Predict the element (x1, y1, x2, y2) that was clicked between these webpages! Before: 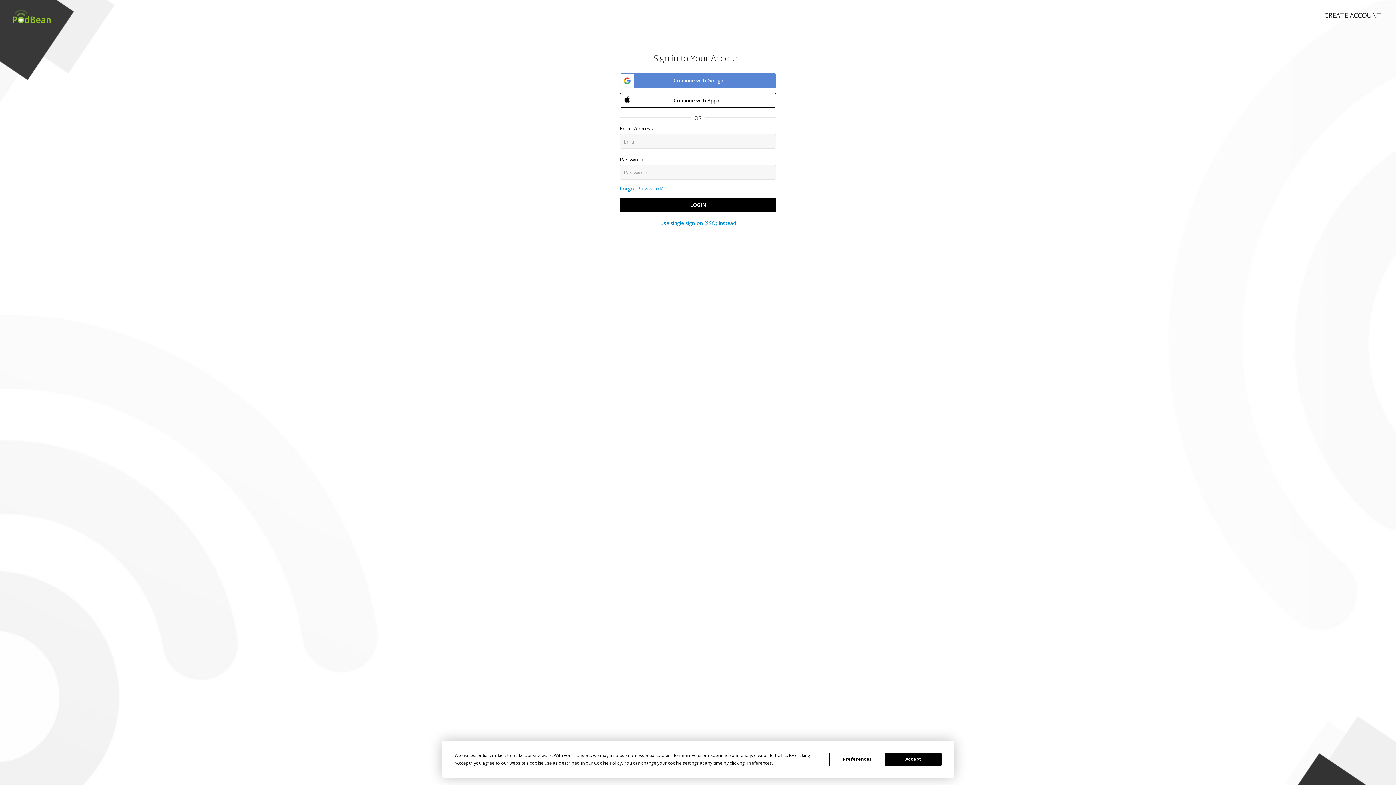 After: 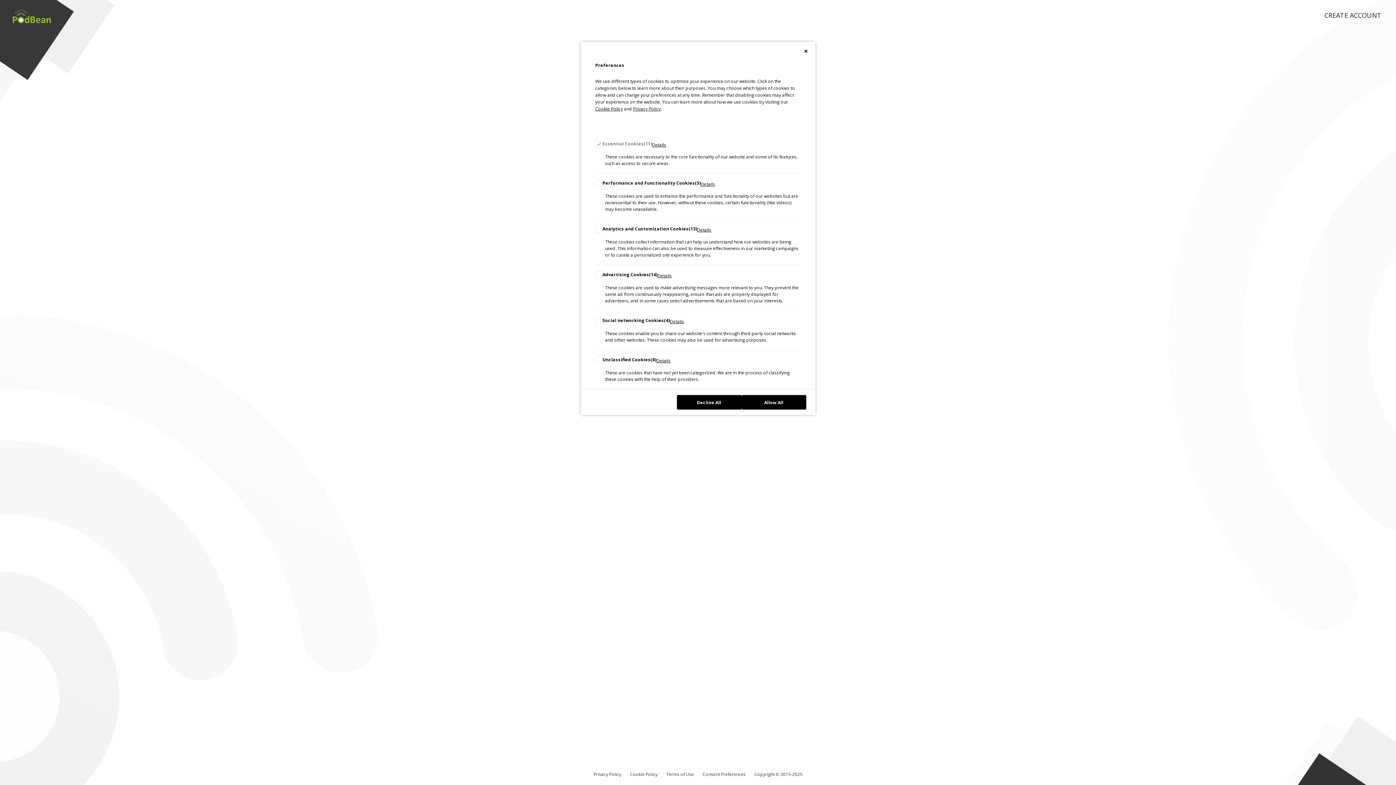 Action: bbox: (829, 752, 885, 766) label: Preferences